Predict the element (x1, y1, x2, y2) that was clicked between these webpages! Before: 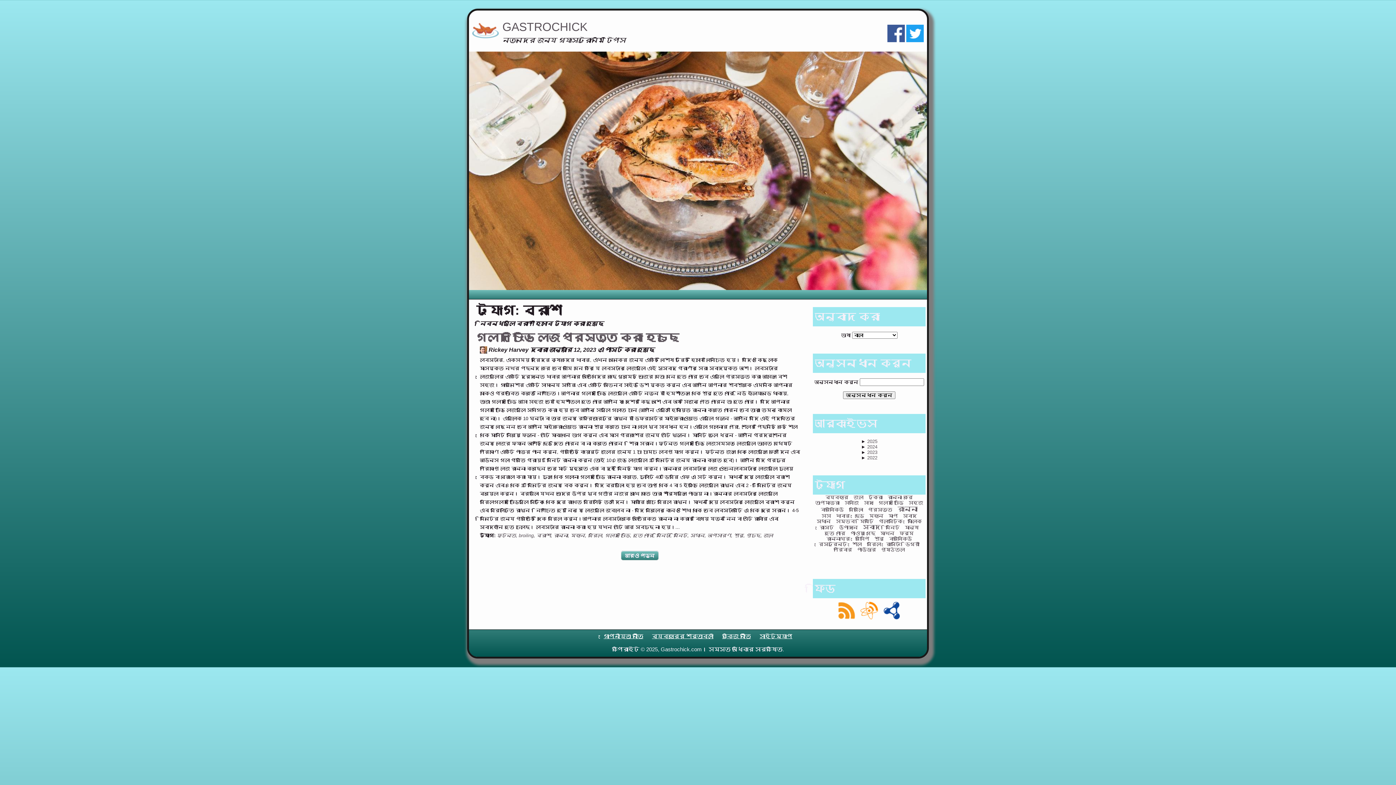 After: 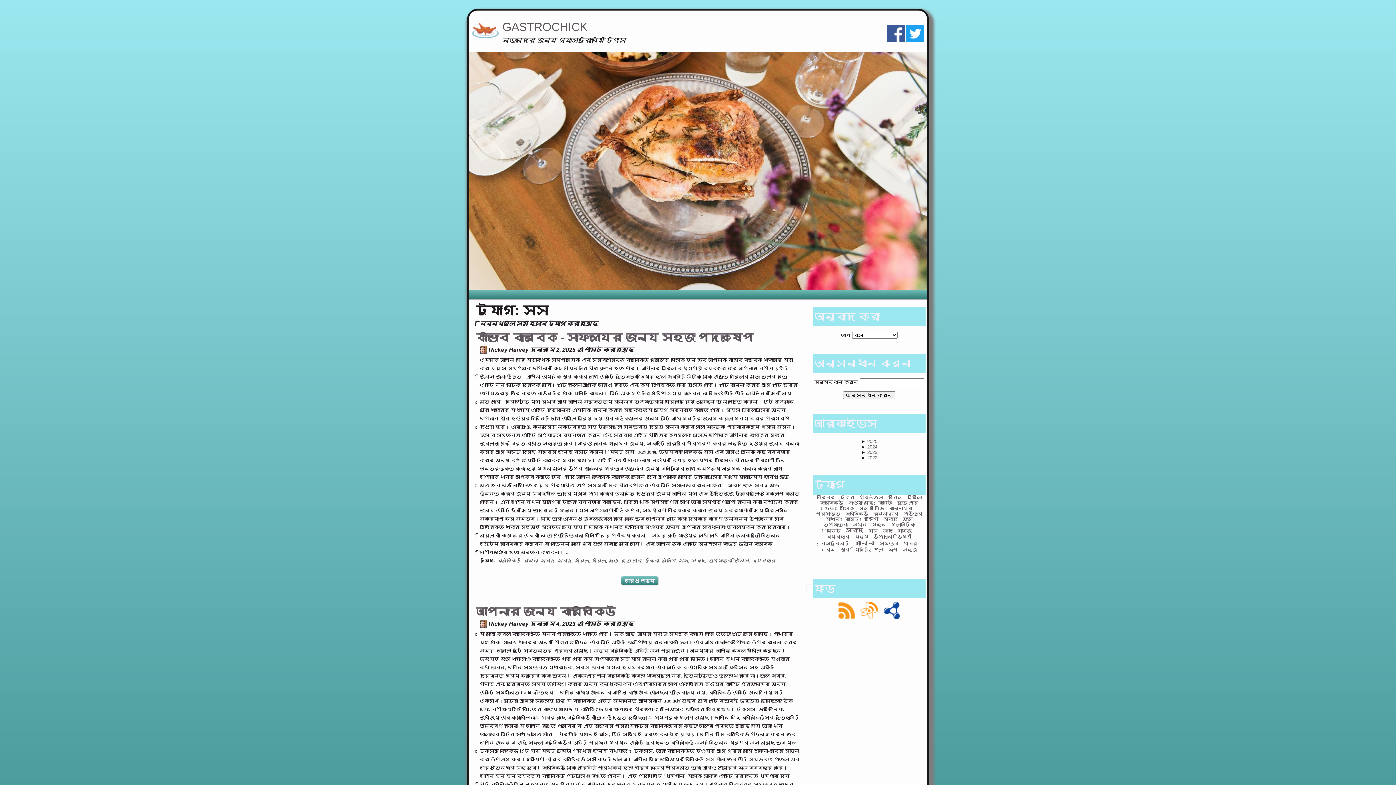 Action: label: সস bbox: (821, 513, 831, 518)